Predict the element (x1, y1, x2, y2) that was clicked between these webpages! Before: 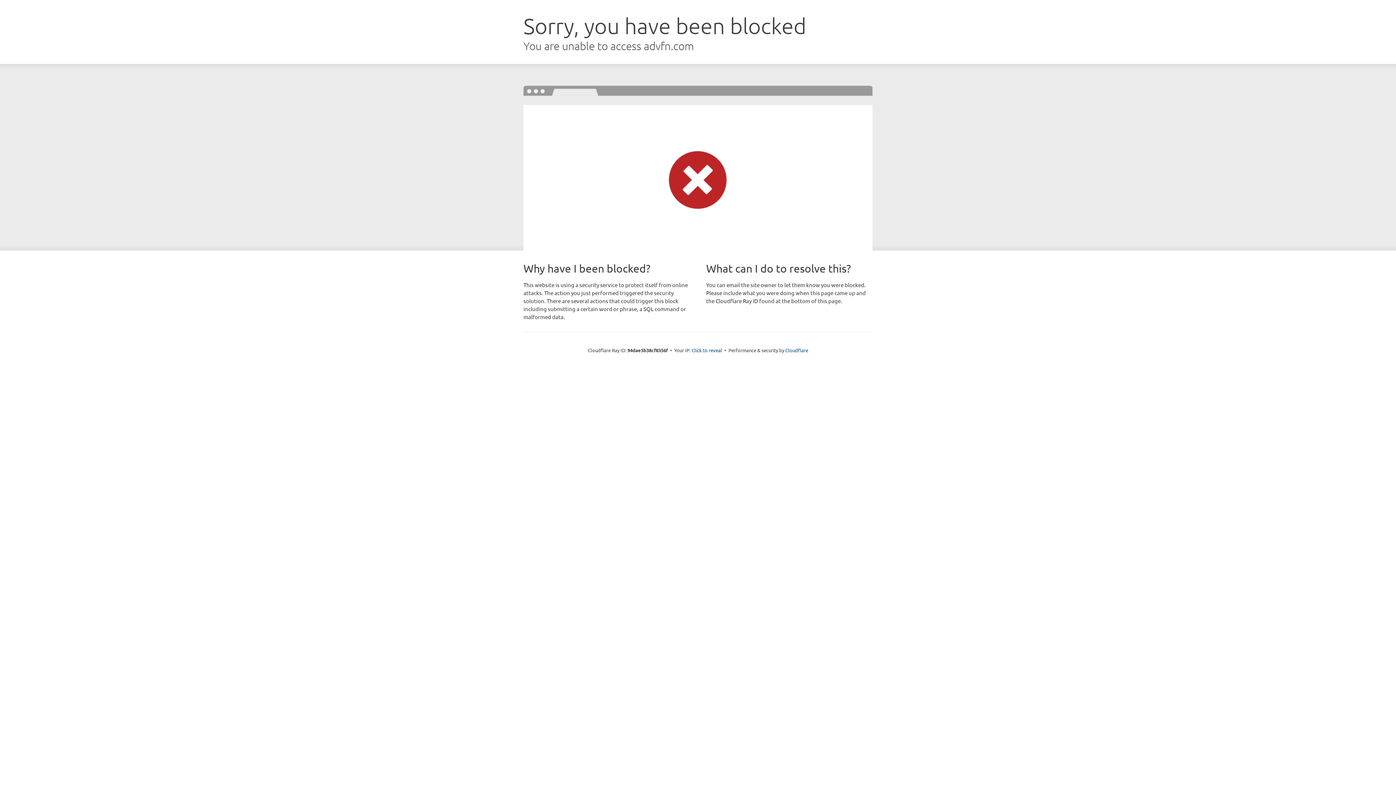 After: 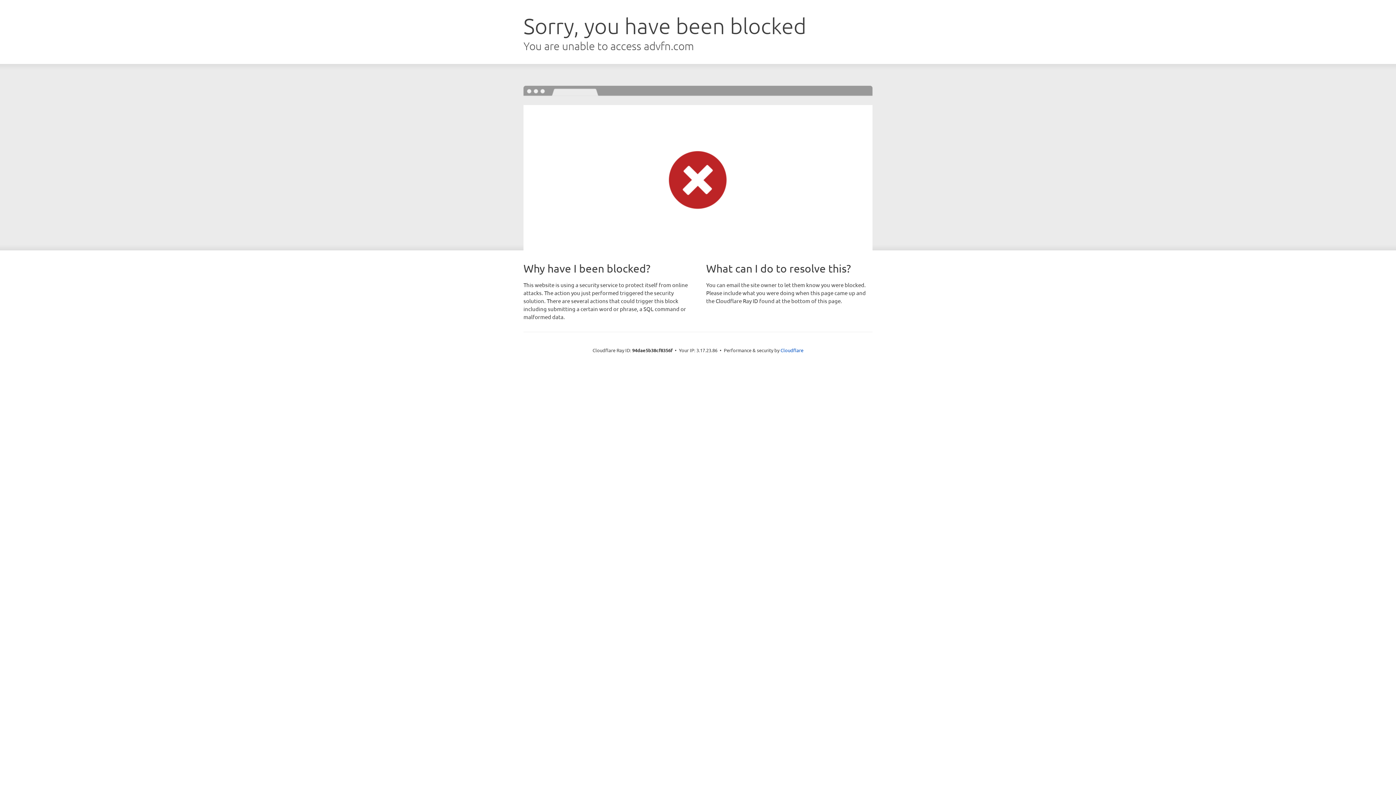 Action: bbox: (691, 346, 722, 353) label: Click to reveal